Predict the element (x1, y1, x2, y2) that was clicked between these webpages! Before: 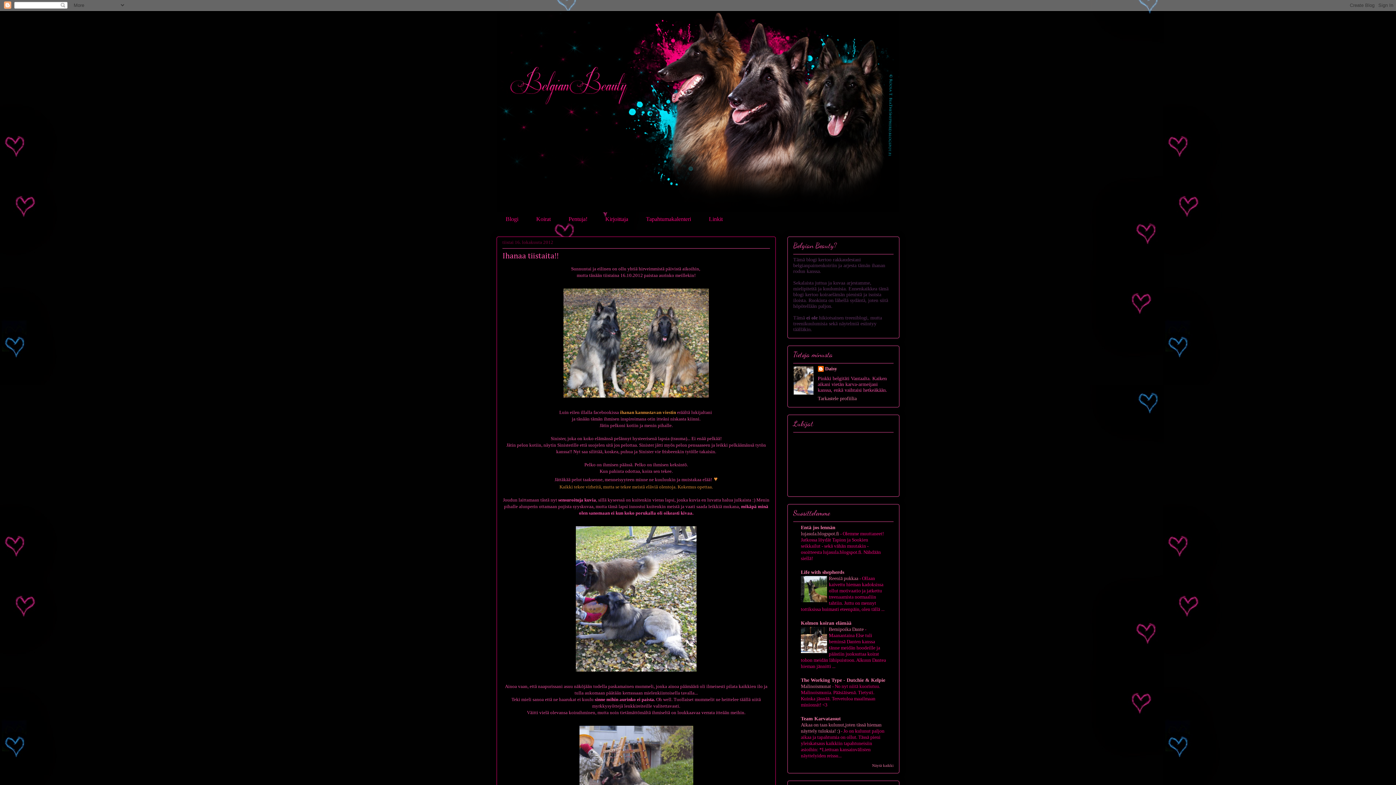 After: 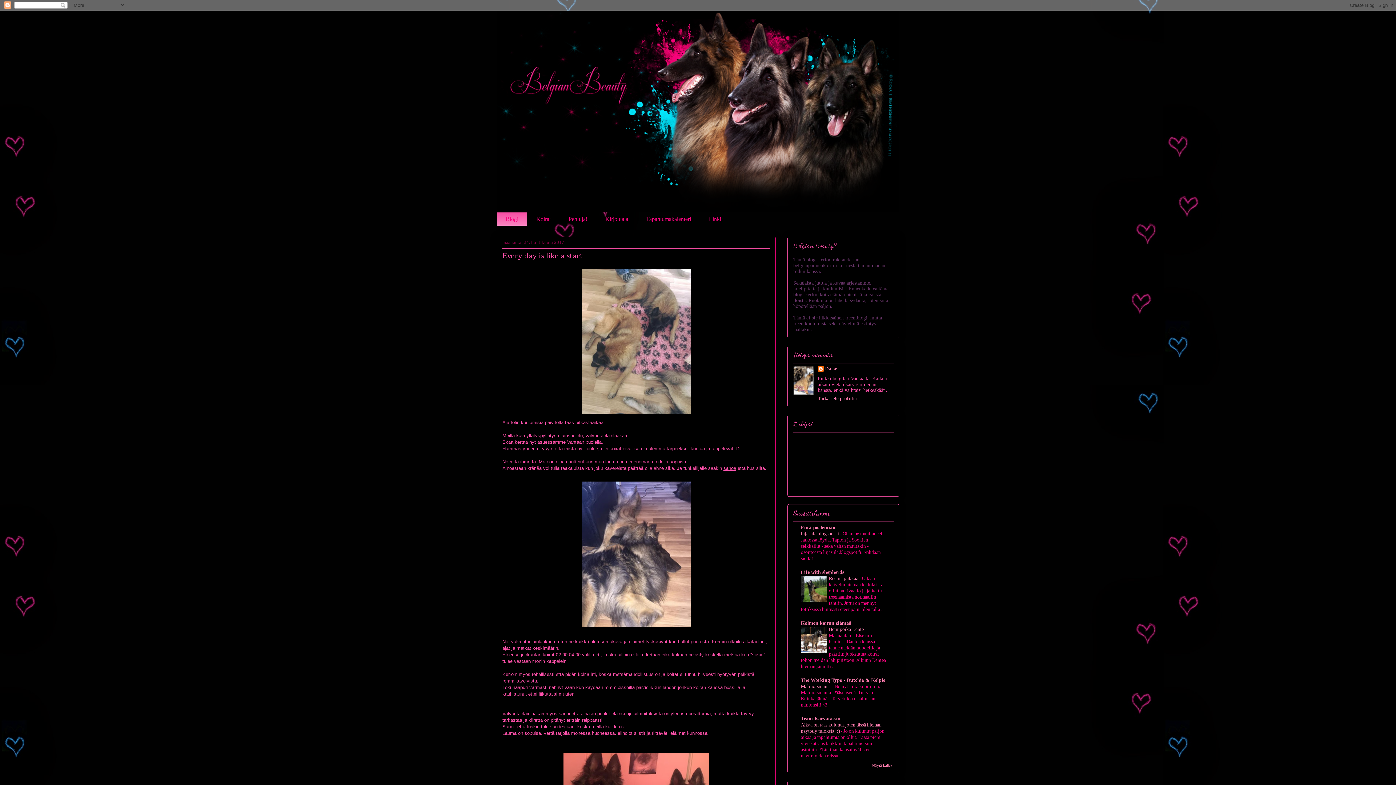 Action: bbox: (496, 10, 899, 212)